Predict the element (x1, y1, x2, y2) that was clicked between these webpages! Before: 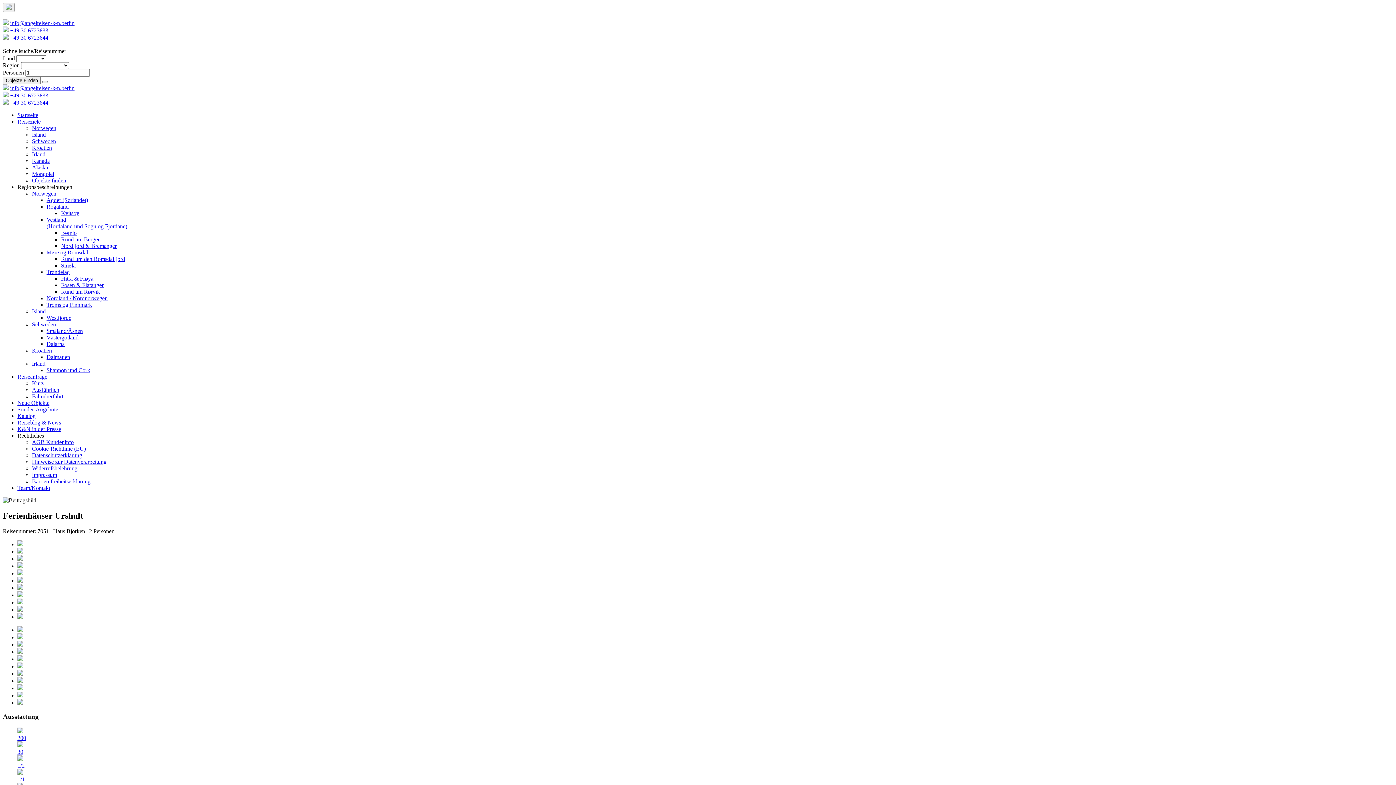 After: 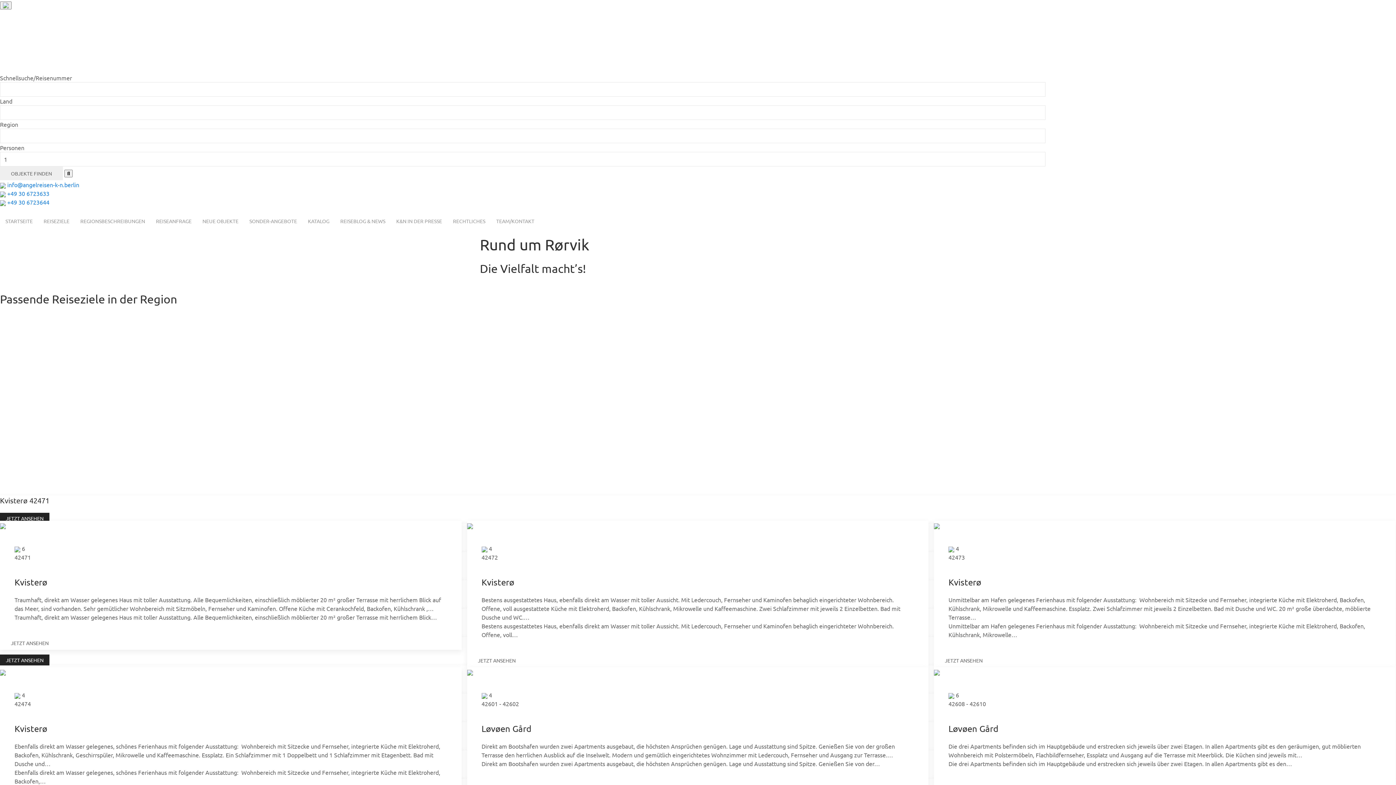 Action: label: Rund um Rørvik bbox: (61, 288, 100, 294)